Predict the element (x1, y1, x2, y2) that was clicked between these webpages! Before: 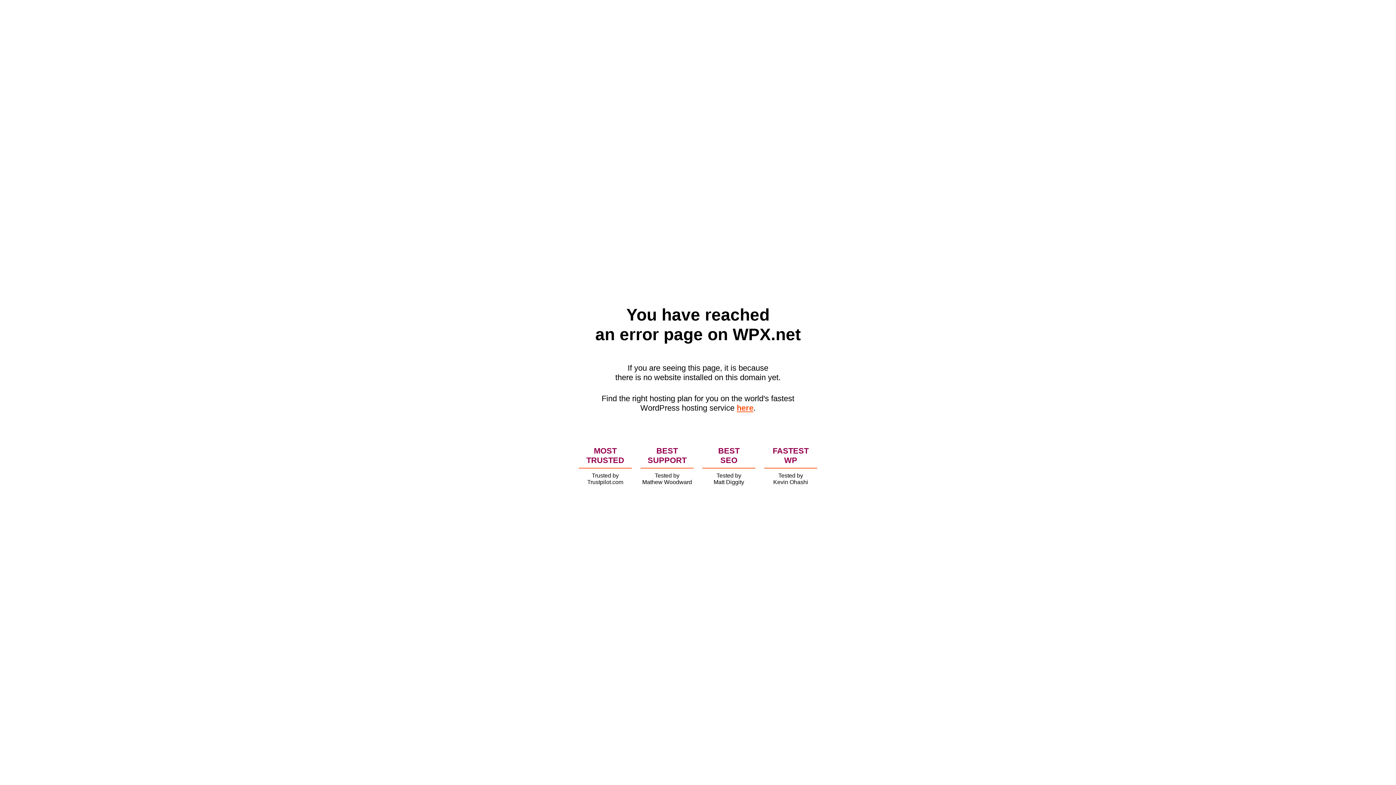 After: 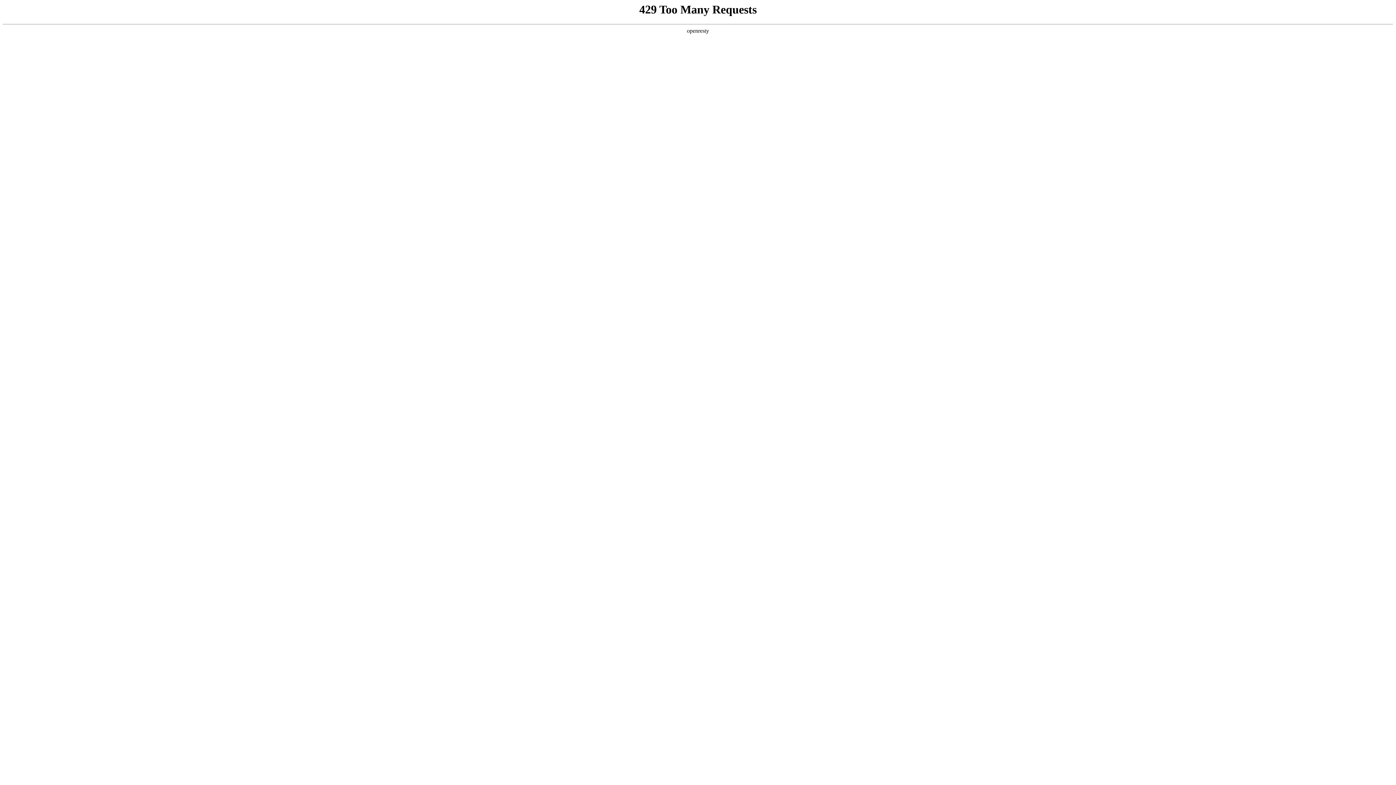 Action: label: here bbox: (736, 403, 753, 412)